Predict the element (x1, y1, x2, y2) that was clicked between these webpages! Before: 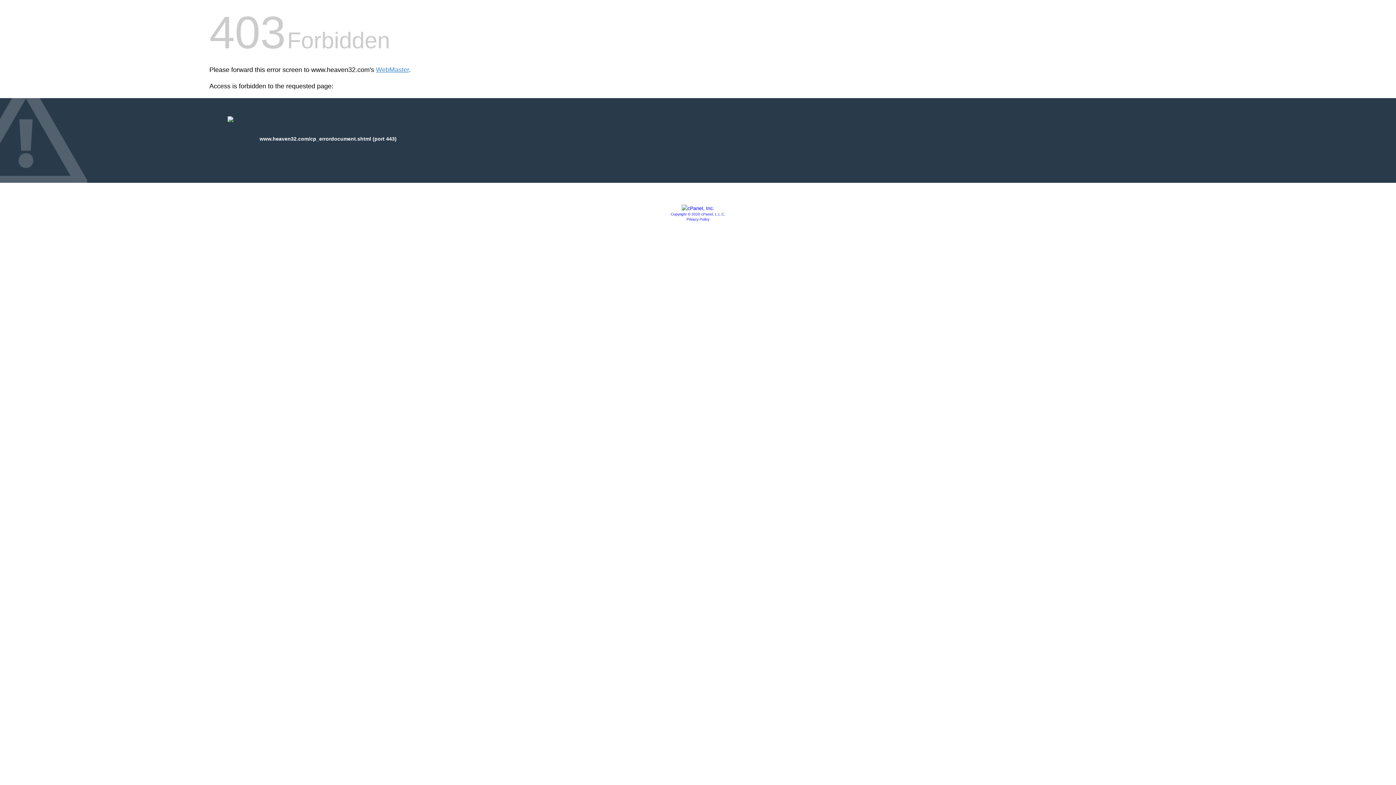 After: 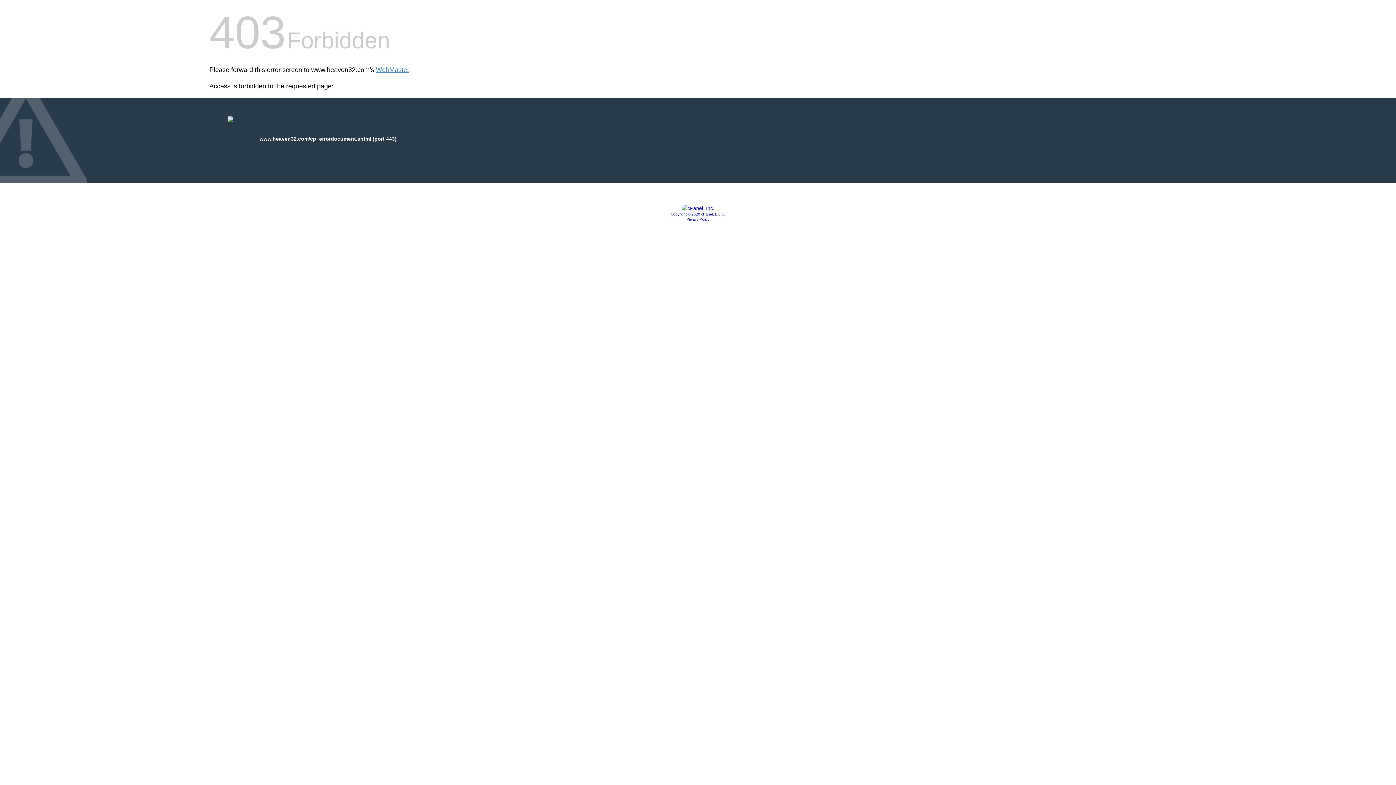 Action: label: Privacy Policy bbox: (686, 217, 709, 221)